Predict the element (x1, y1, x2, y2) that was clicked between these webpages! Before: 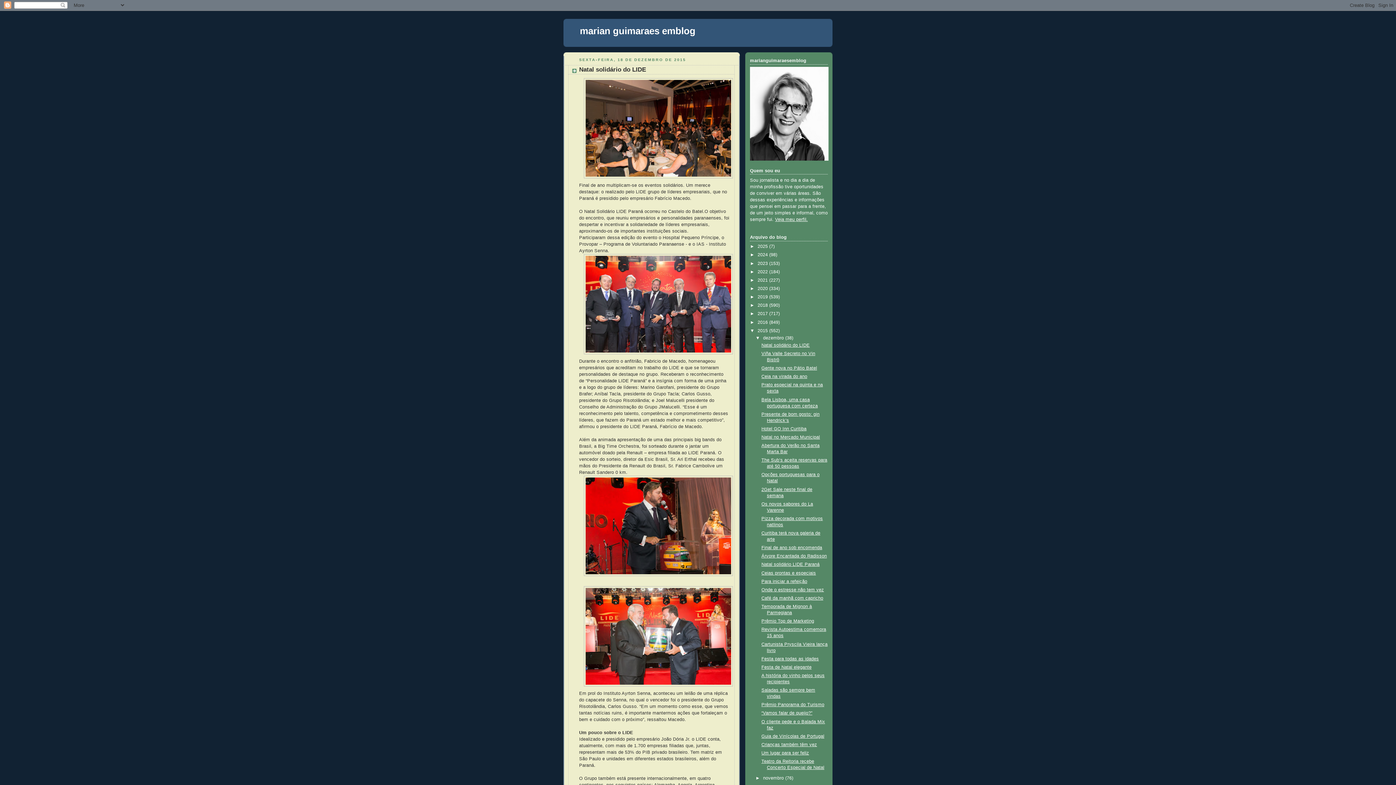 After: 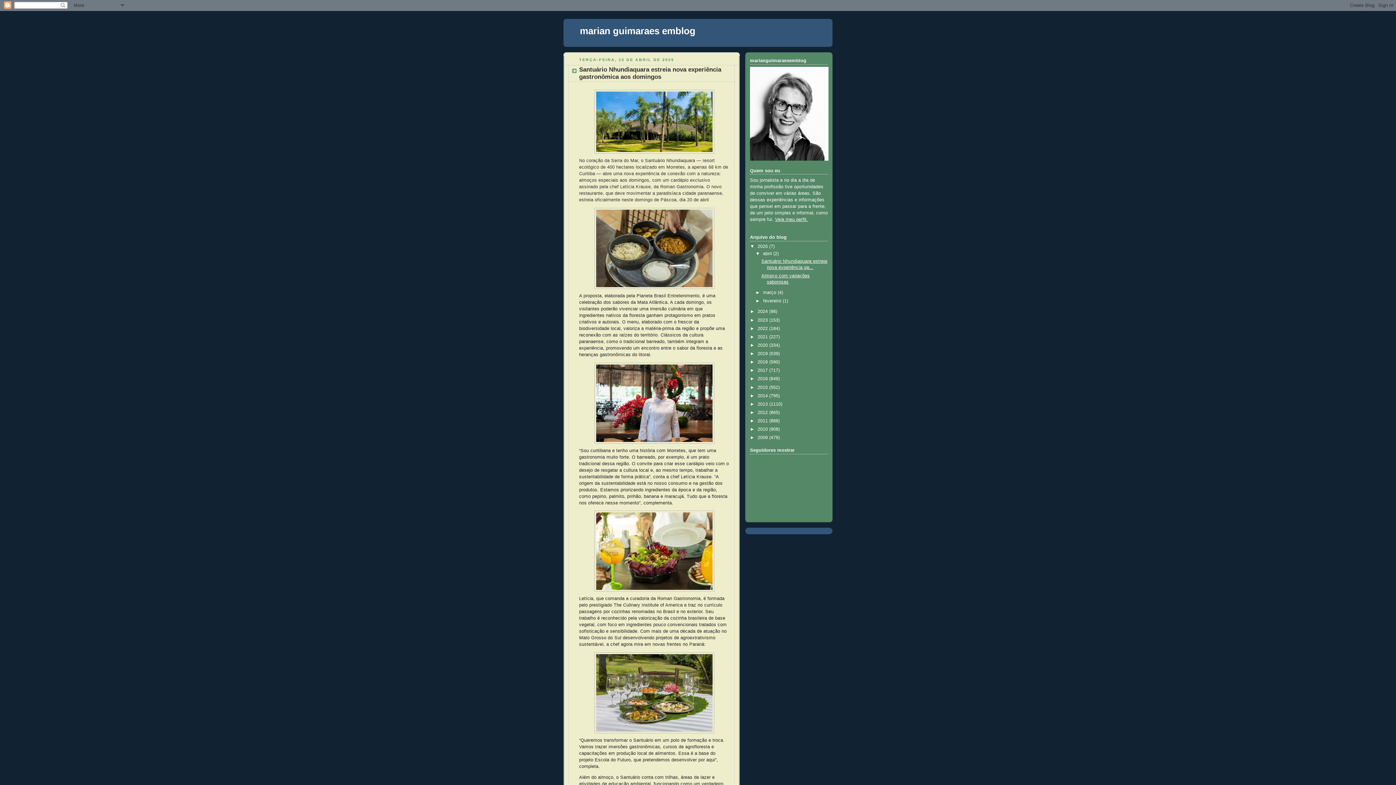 Action: label: marian guimaraes emblog bbox: (580, 25, 695, 36)